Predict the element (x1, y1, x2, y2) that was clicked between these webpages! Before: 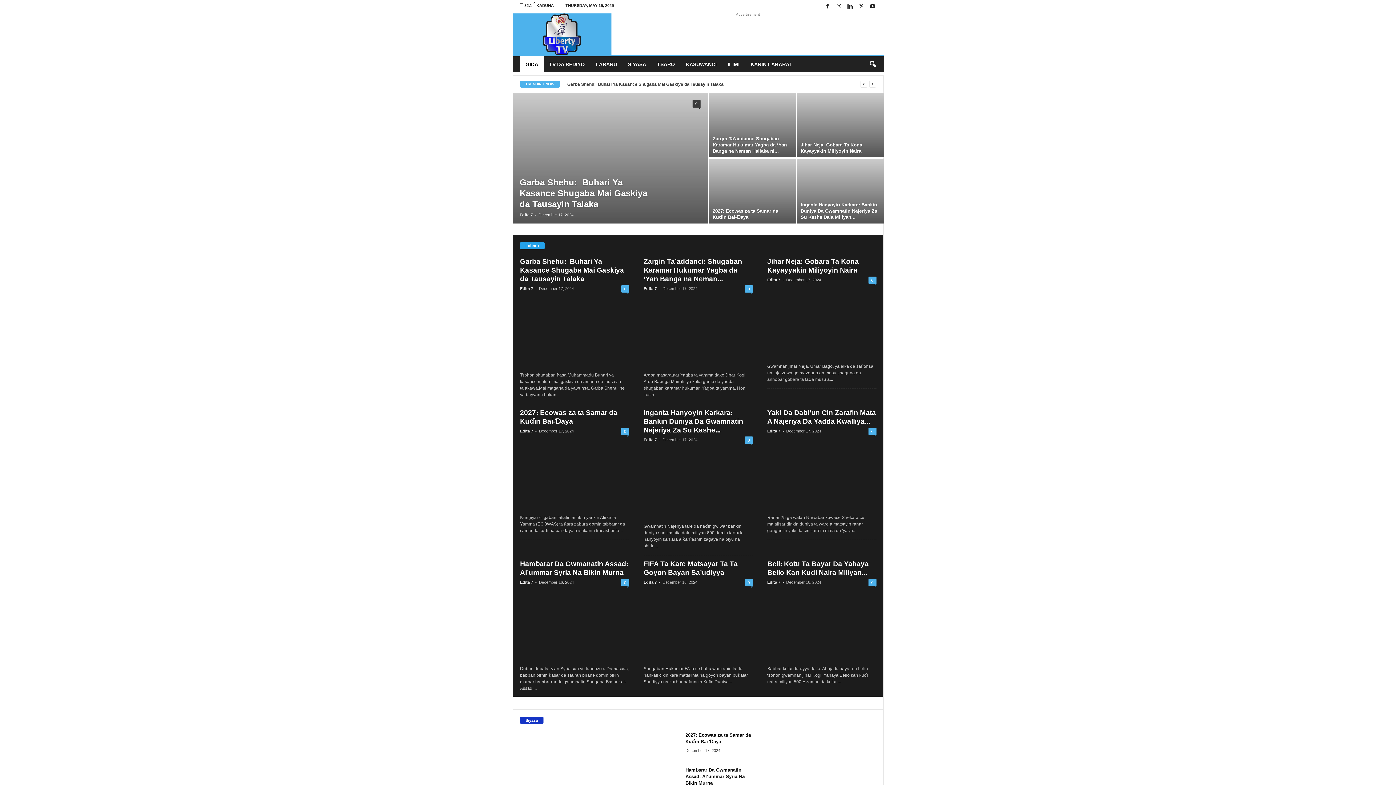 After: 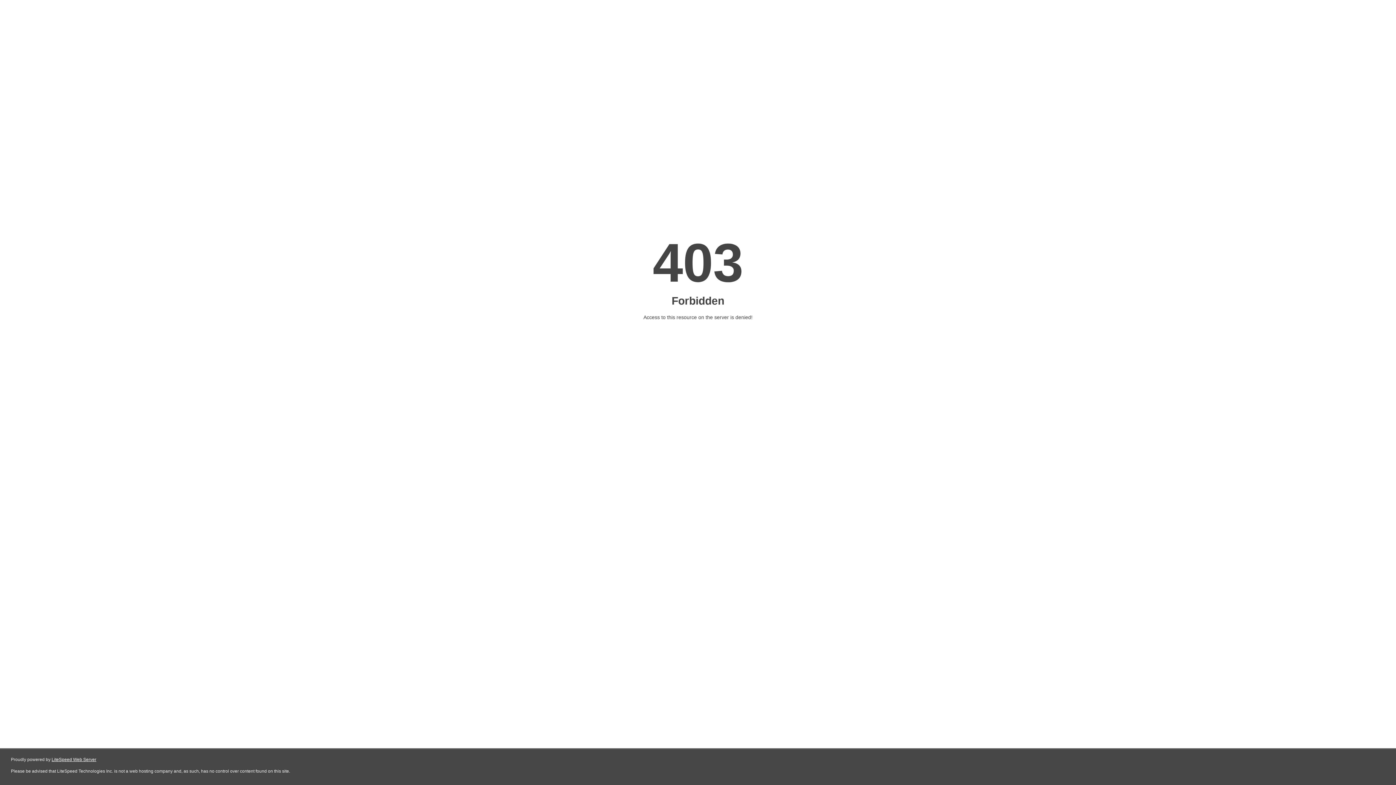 Action: bbox: (643, 767, 680, 794)